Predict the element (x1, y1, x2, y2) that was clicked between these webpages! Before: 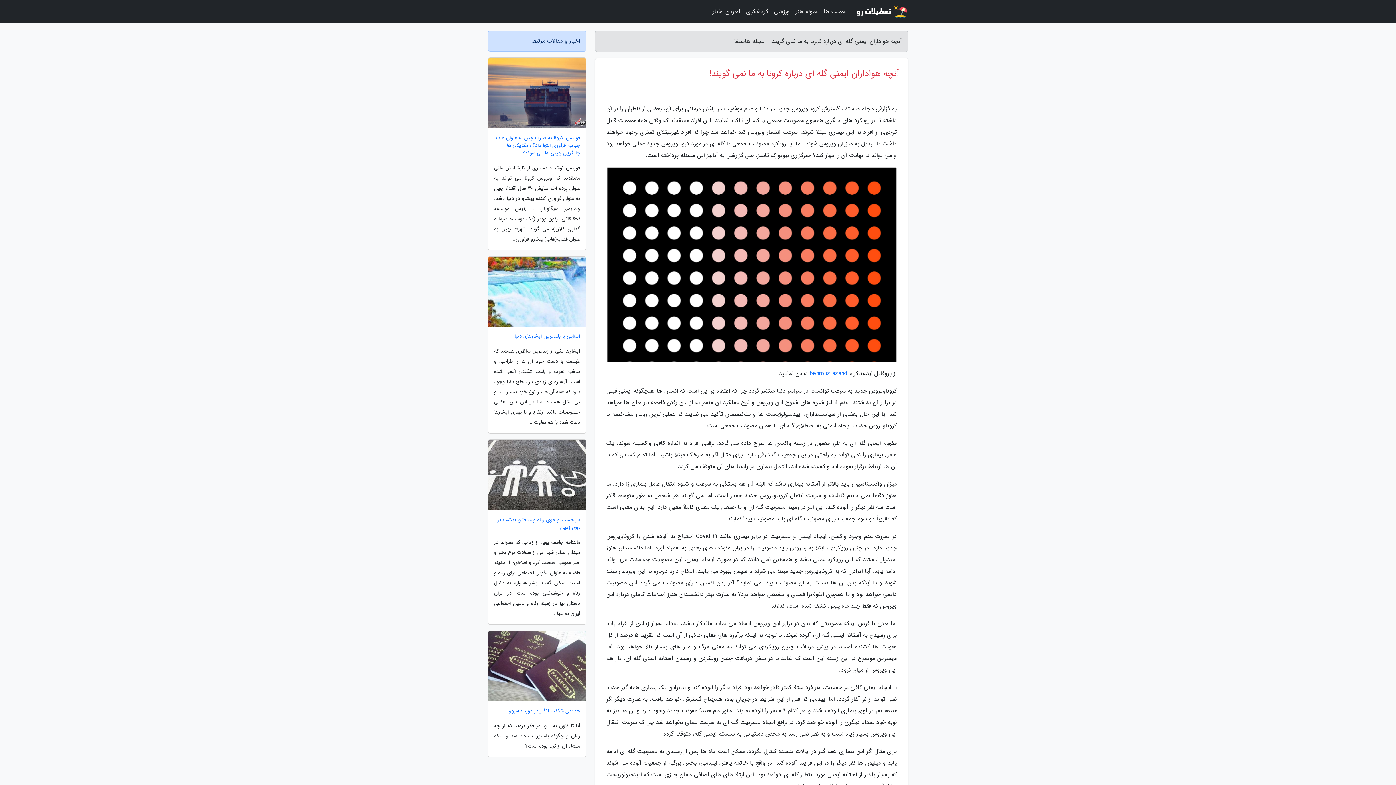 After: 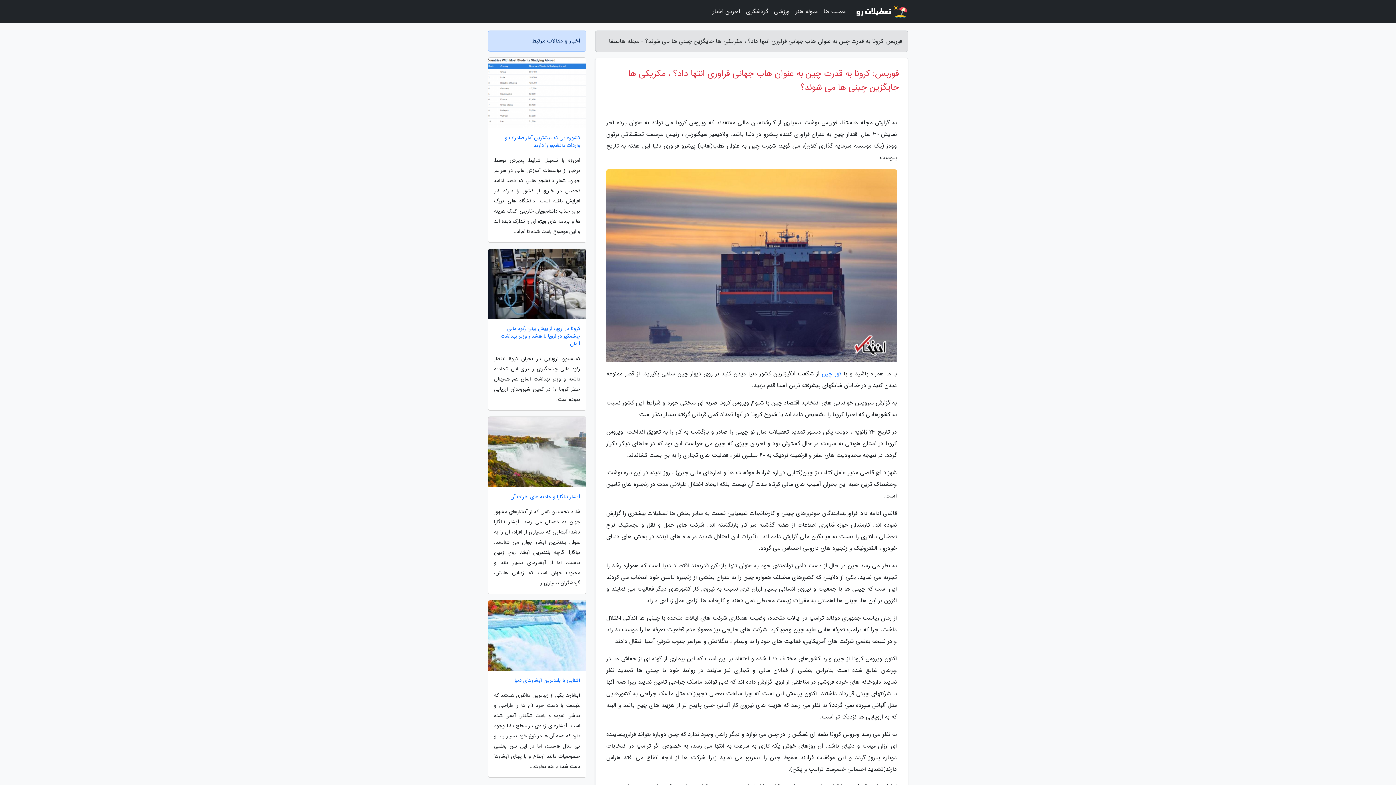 Action: bbox: (488, 134, 586, 156) label: فوربس: کرونا به قدرت چین به عنوان هاب جهانی فراوری انتها داد؟ ، مکزیکی ها جایگزین چینی ها می شوند؟